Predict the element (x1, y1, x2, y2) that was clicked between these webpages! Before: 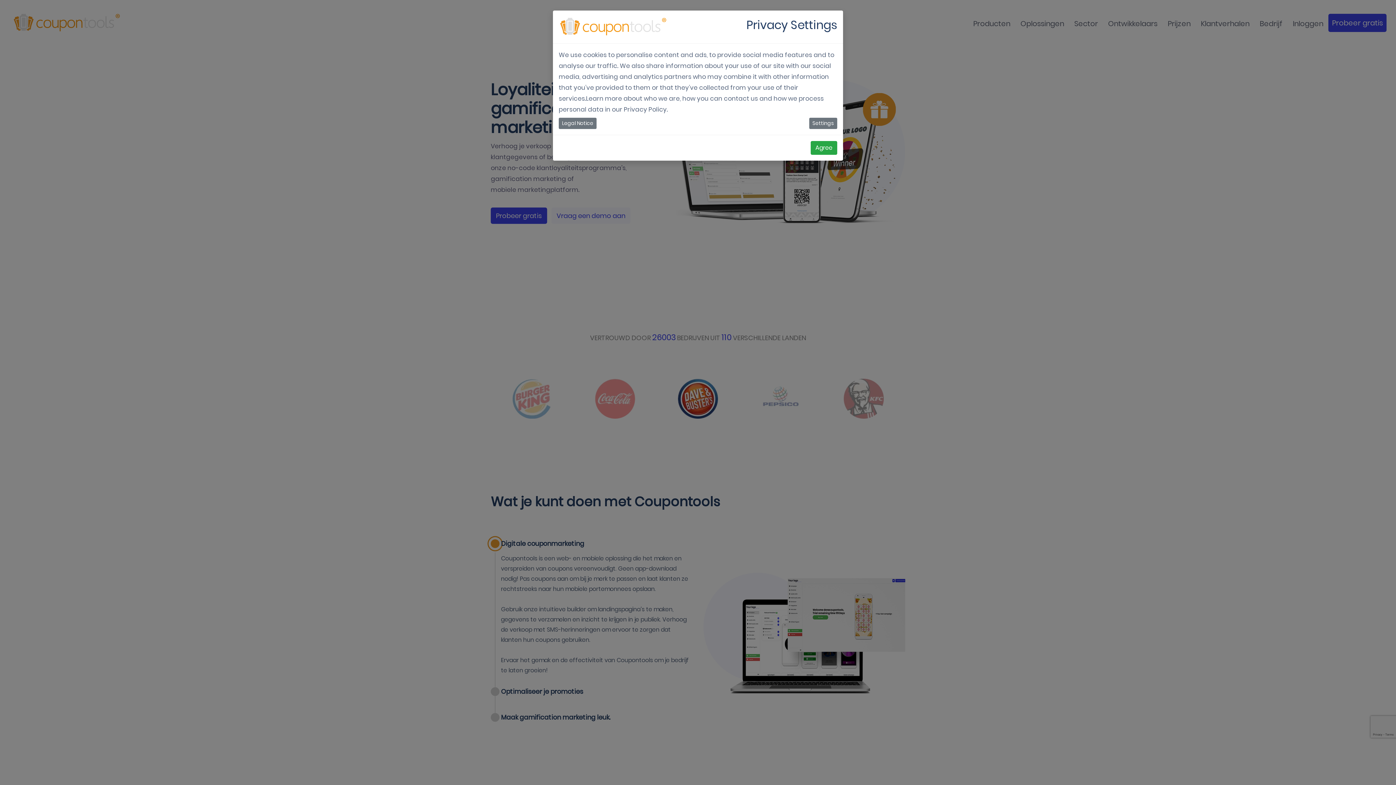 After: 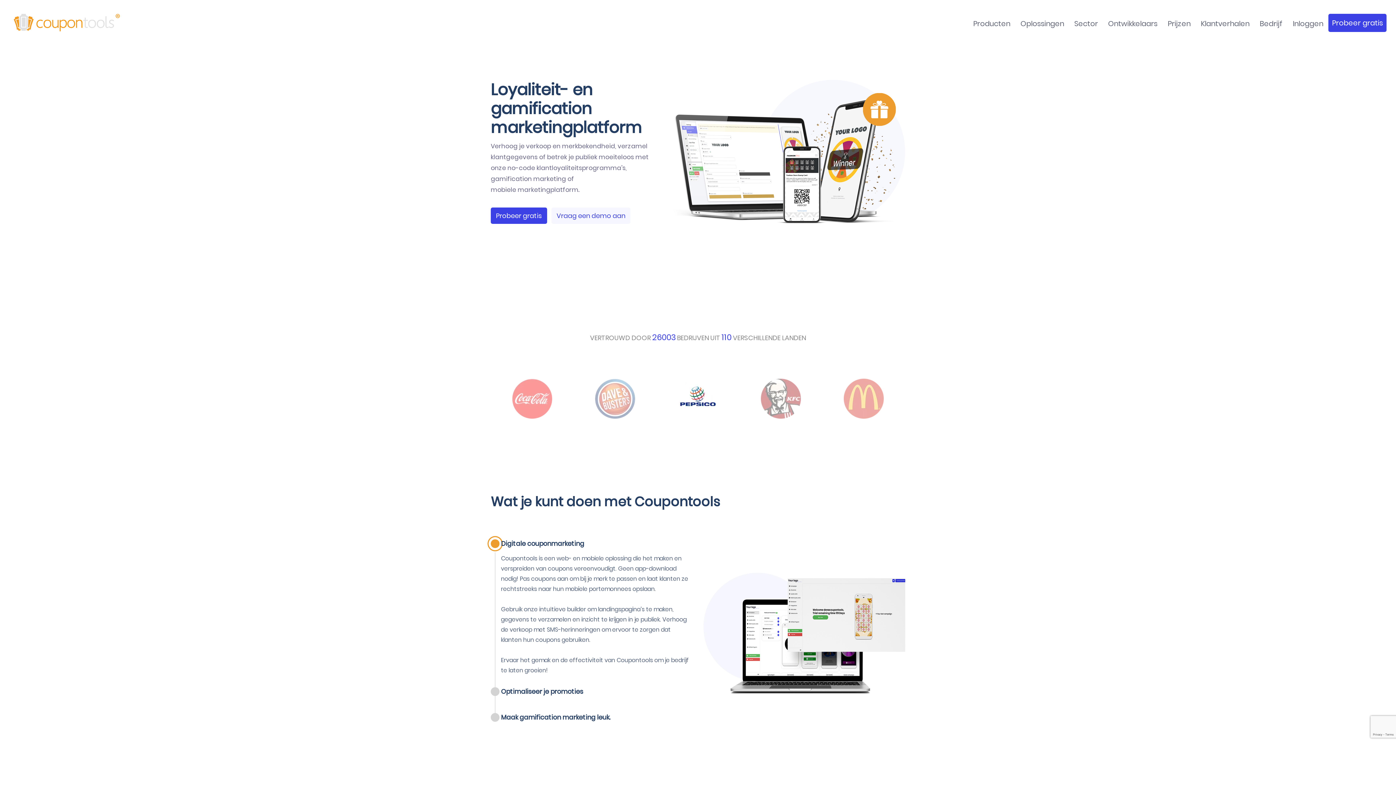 Action: label: Agree bbox: (810, 140, 837, 154)